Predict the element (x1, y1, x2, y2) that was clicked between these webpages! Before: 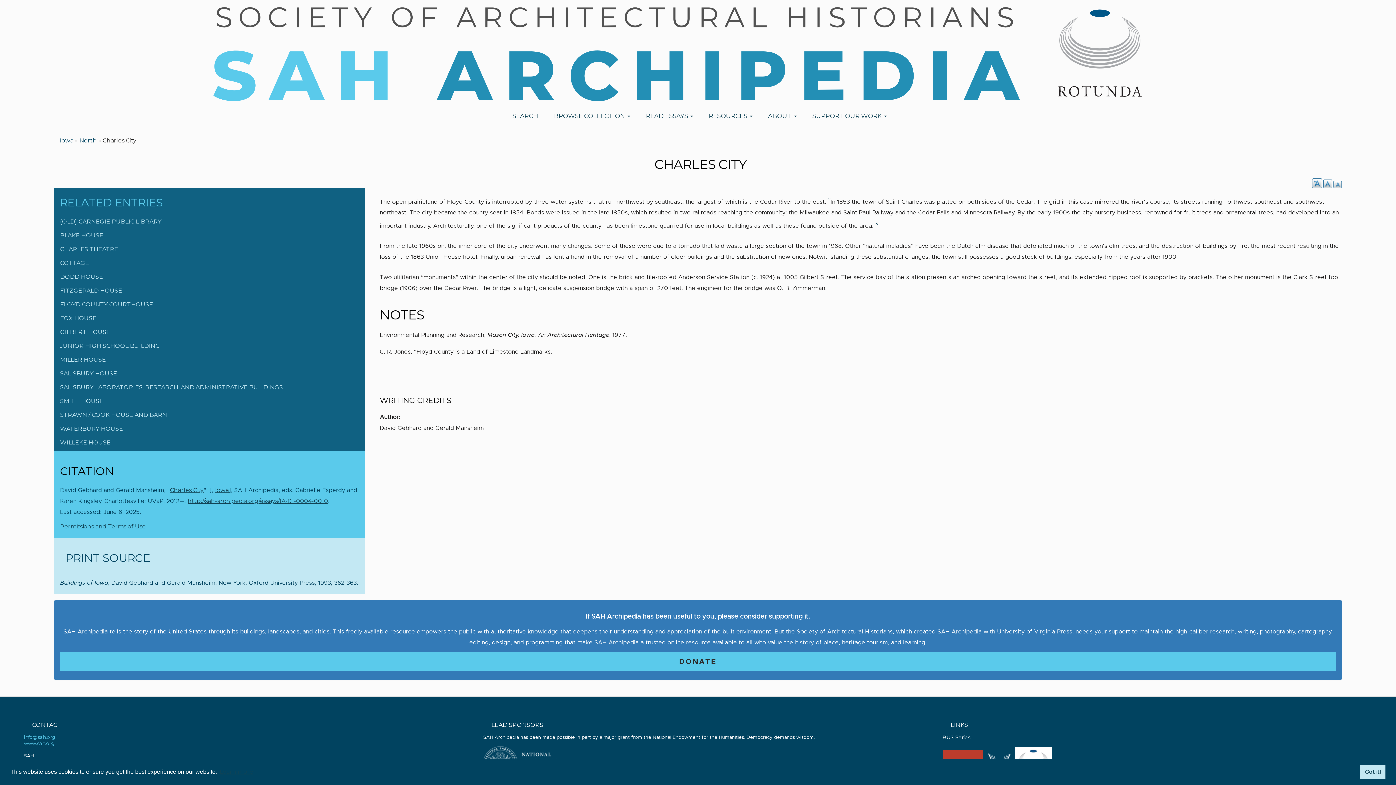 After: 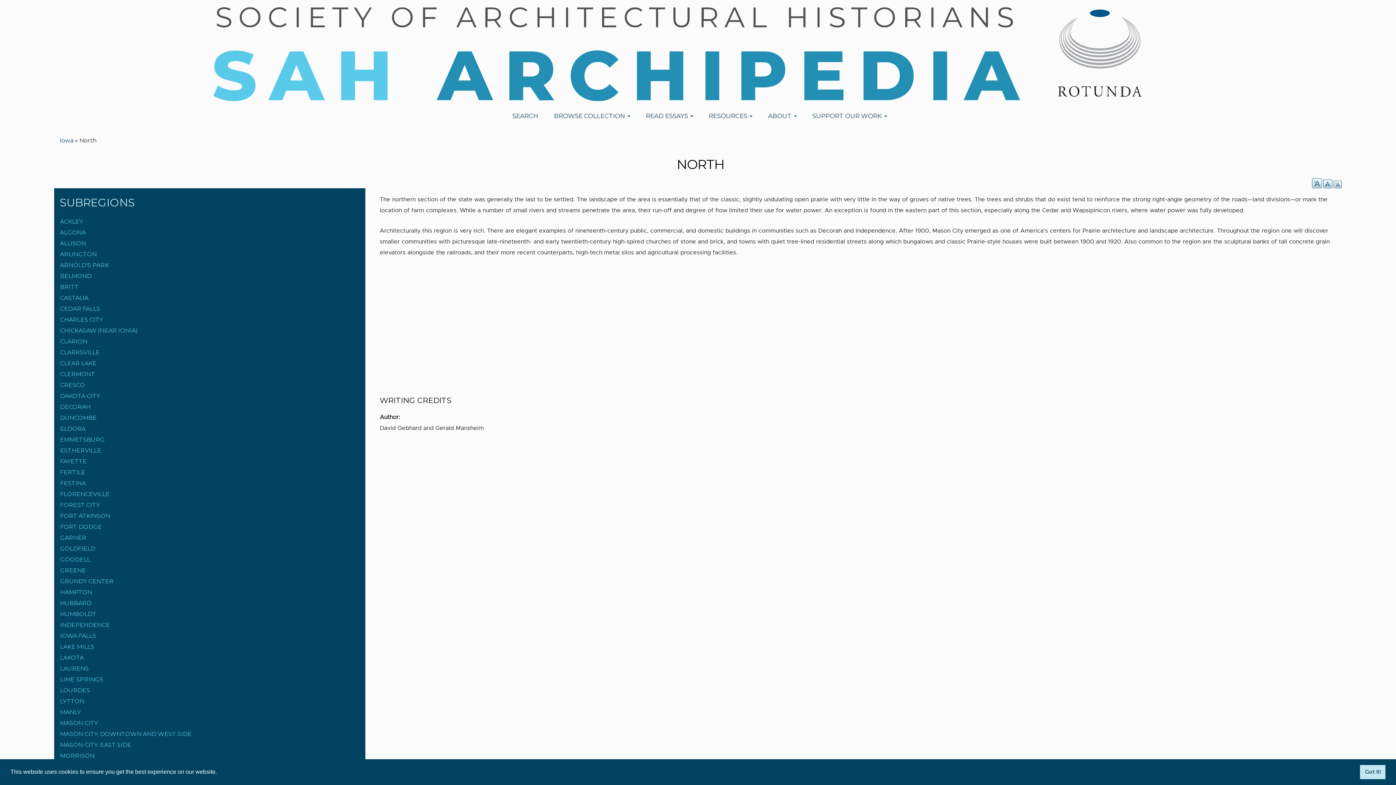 Action: label: North bbox: (79, 136, 96, 143)